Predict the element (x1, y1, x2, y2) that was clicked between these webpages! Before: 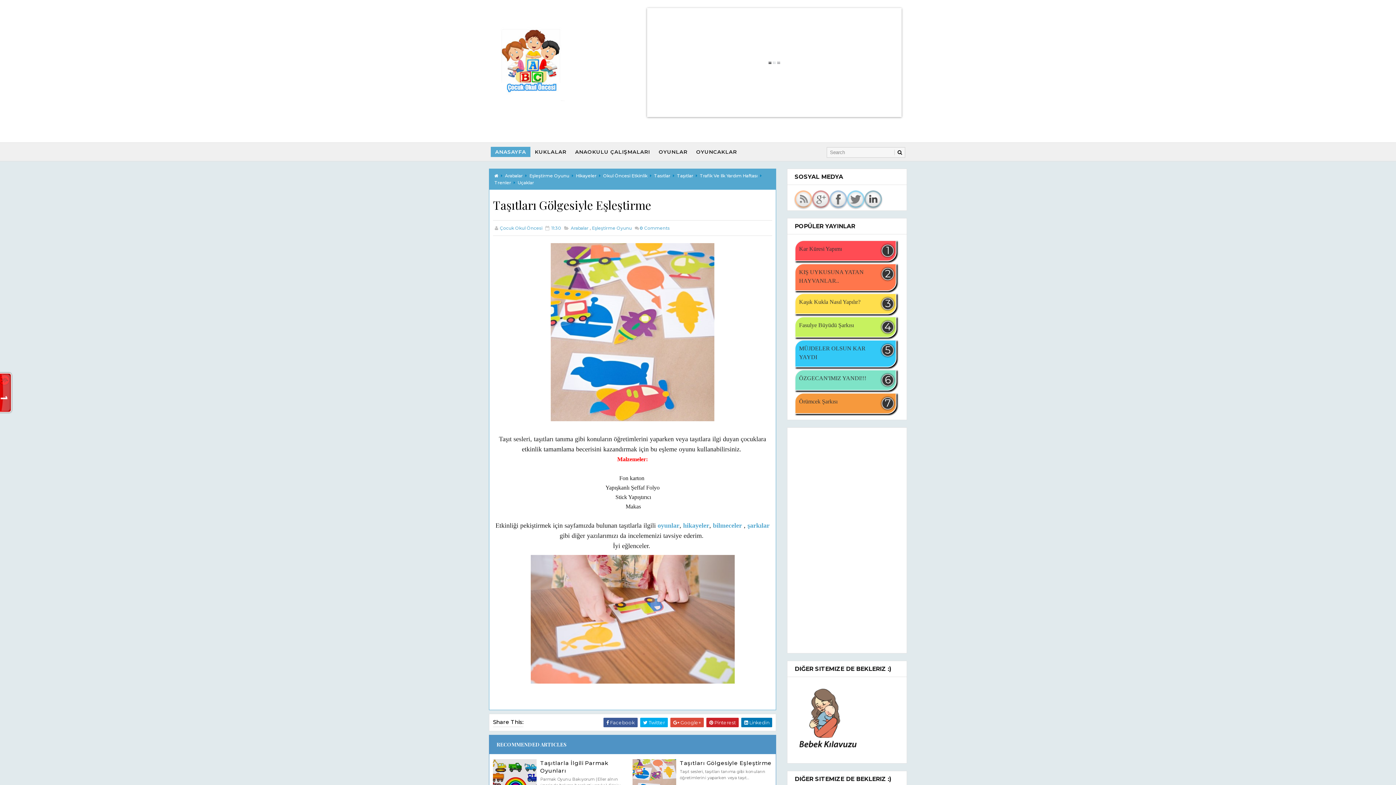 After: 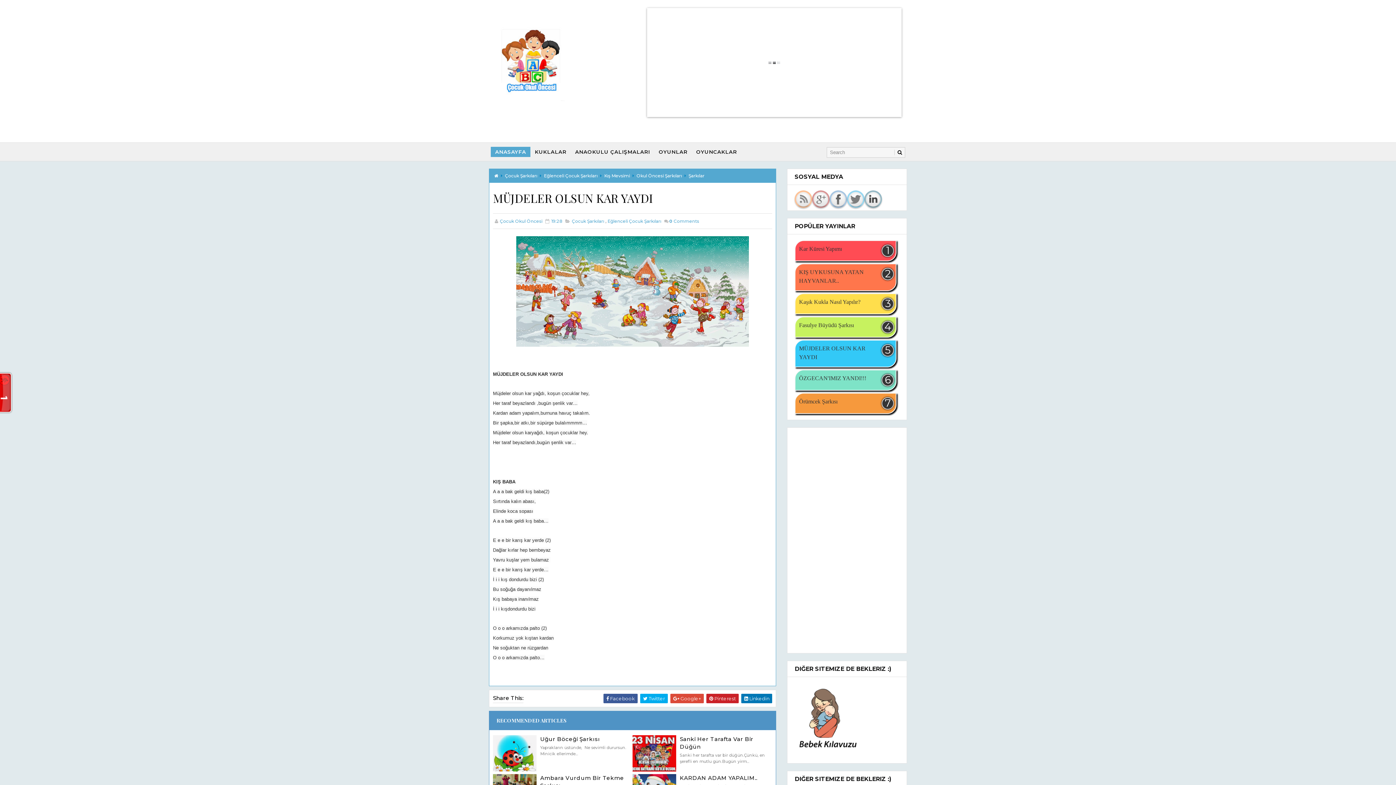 Action: bbox: (799, 344, 877, 361) label: MÜJDELER OLSUN KAR YAYDI